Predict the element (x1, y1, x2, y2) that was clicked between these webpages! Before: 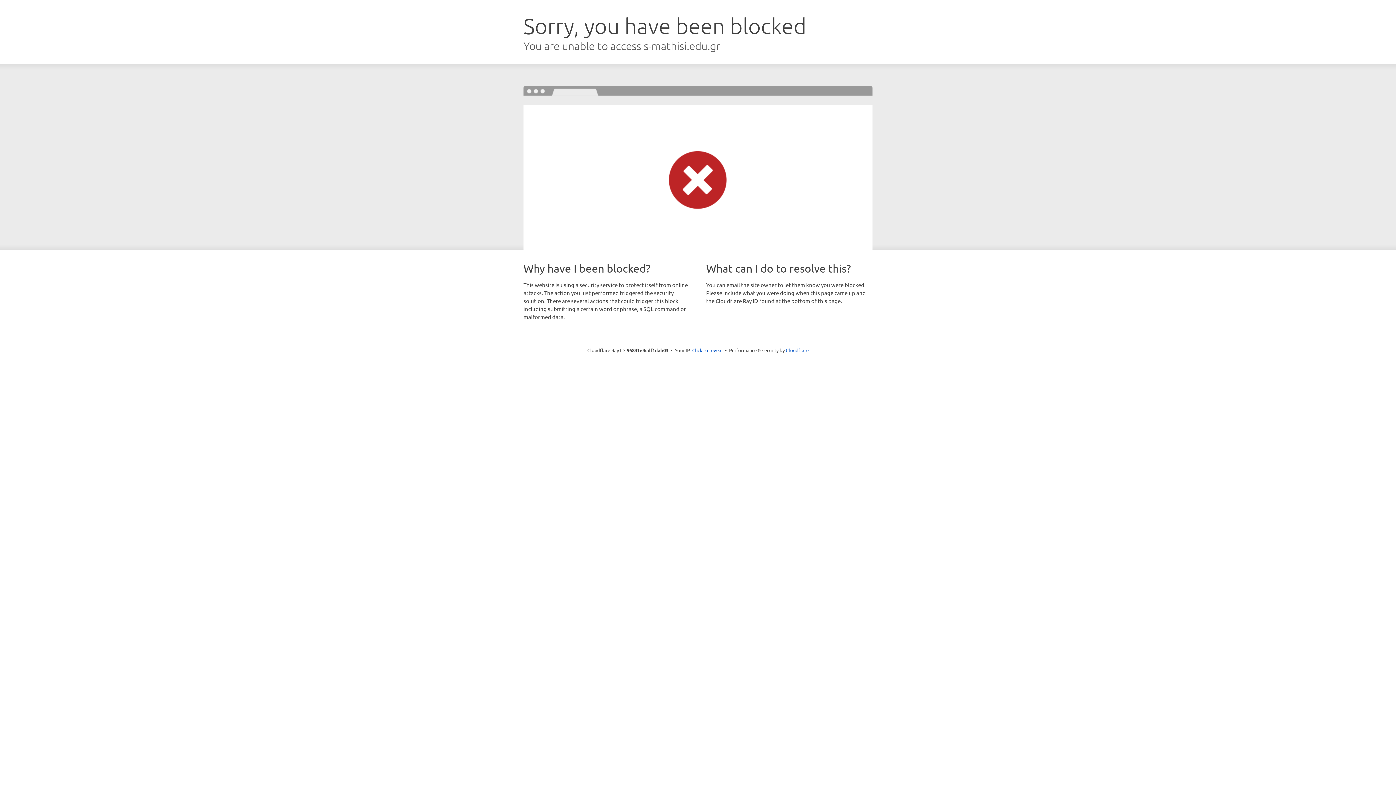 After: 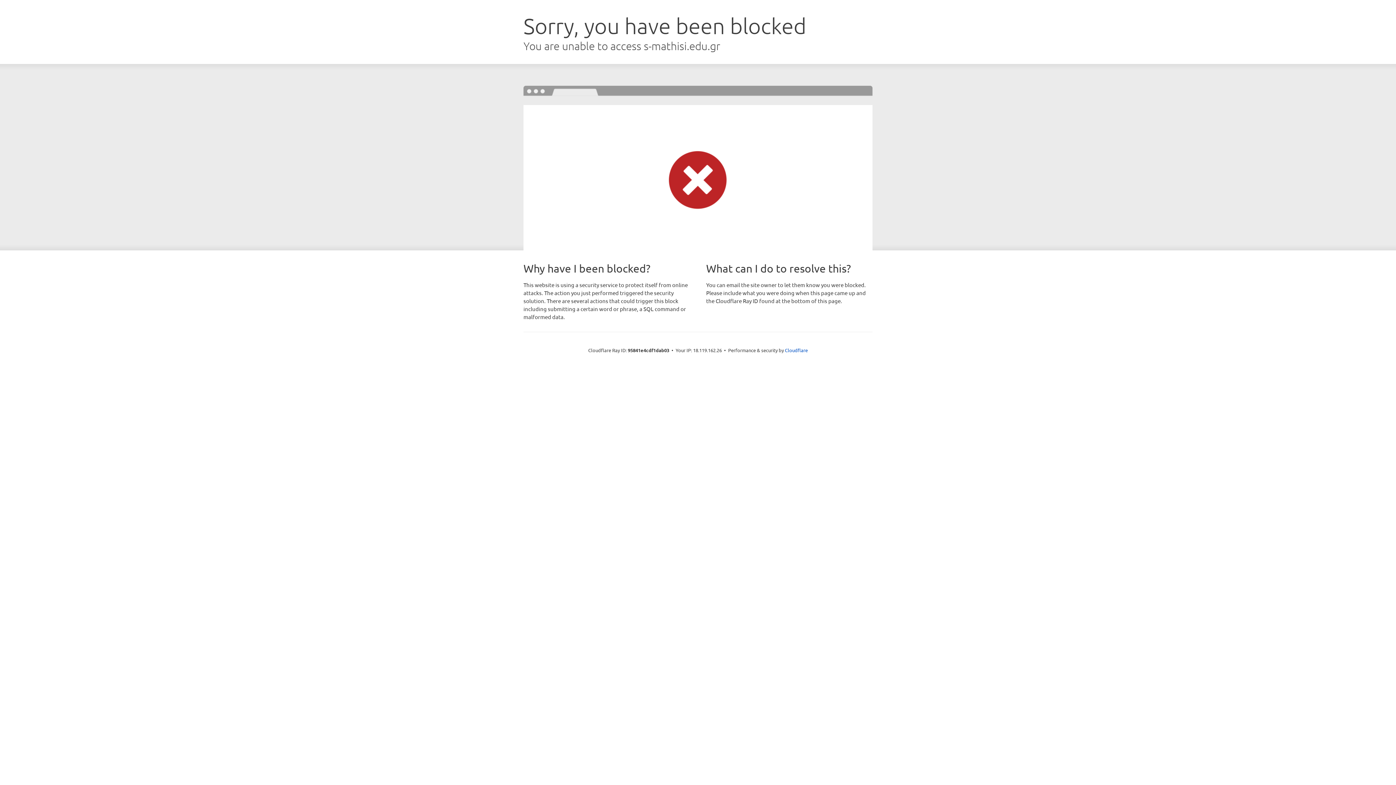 Action: bbox: (692, 346, 722, 353) label: Click to reveal